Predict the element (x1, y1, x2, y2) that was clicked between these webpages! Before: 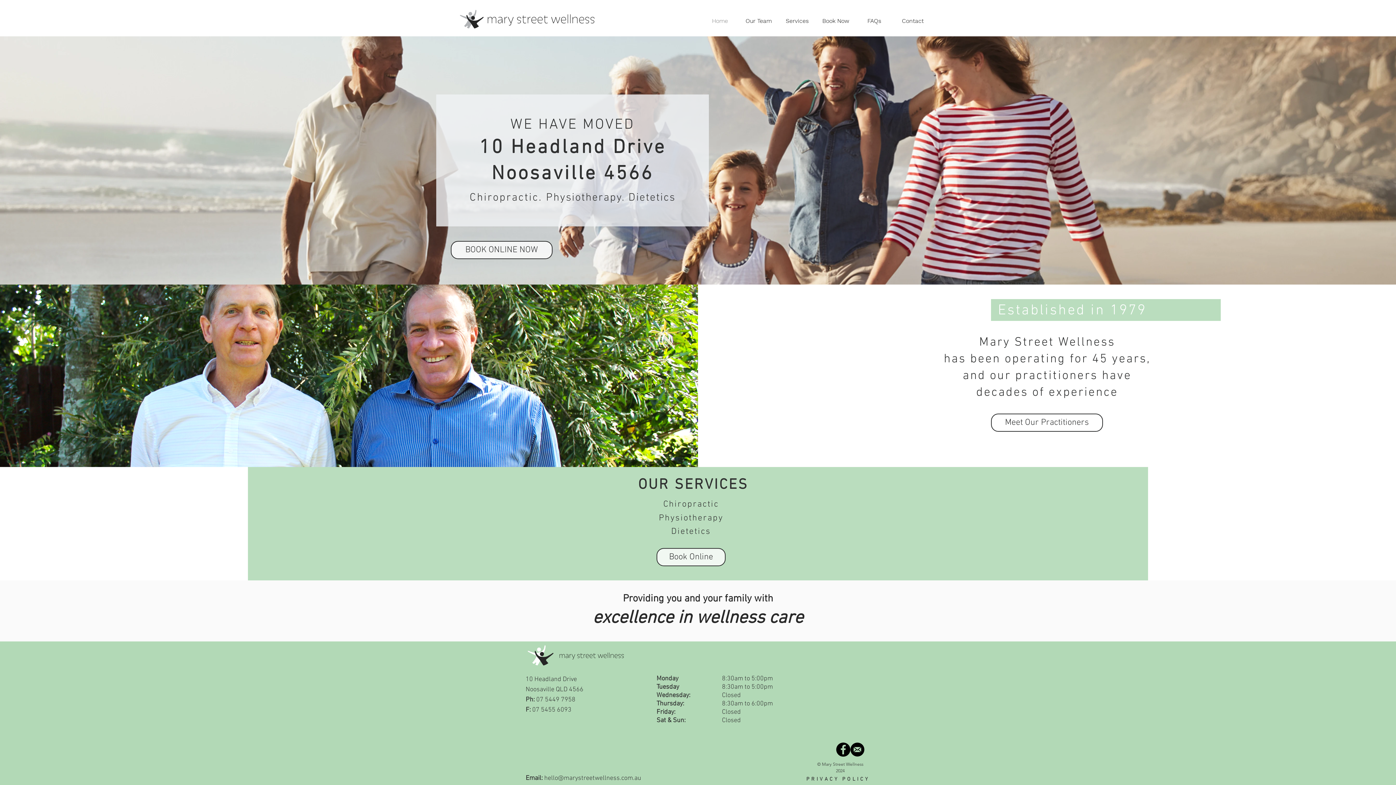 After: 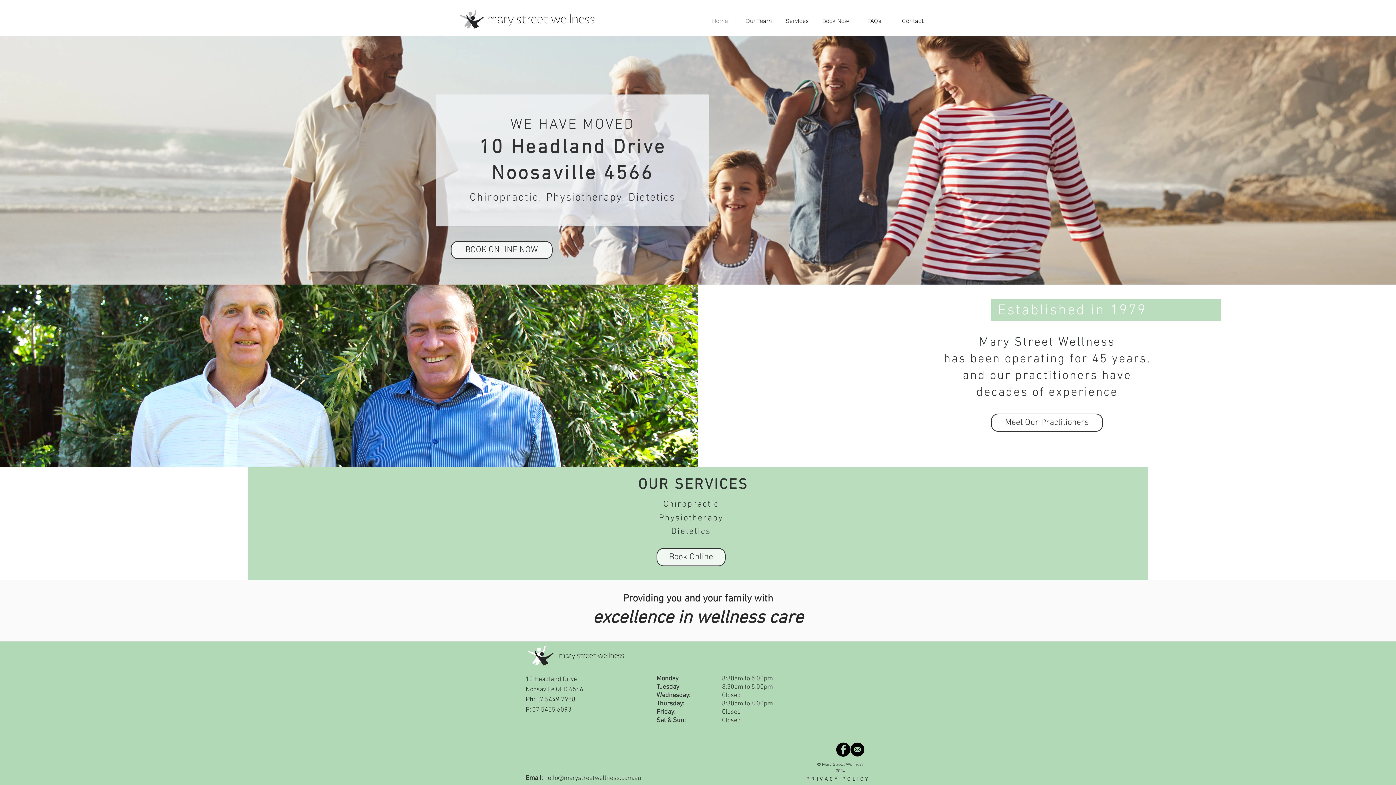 Action: bbox: (836, 742, 850, 757) label: Facebook